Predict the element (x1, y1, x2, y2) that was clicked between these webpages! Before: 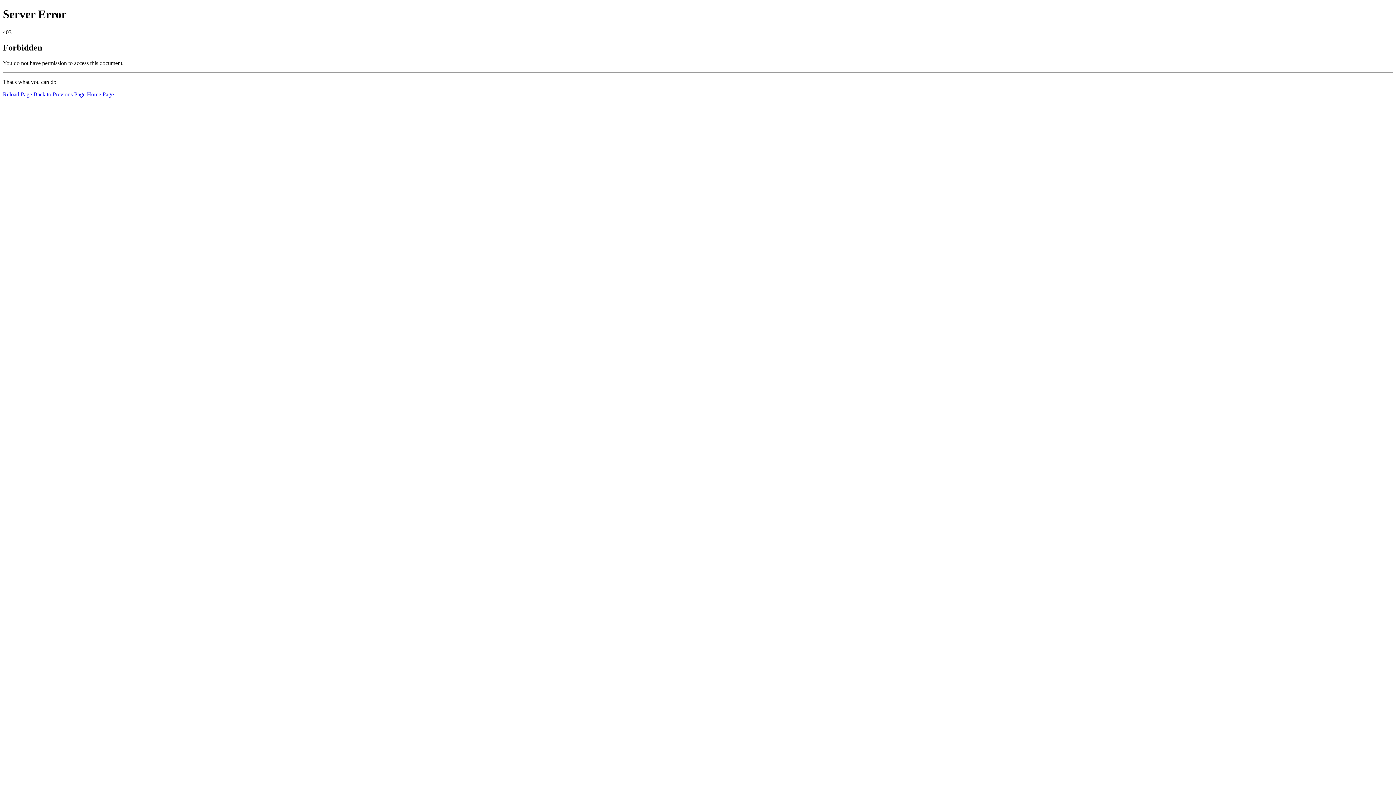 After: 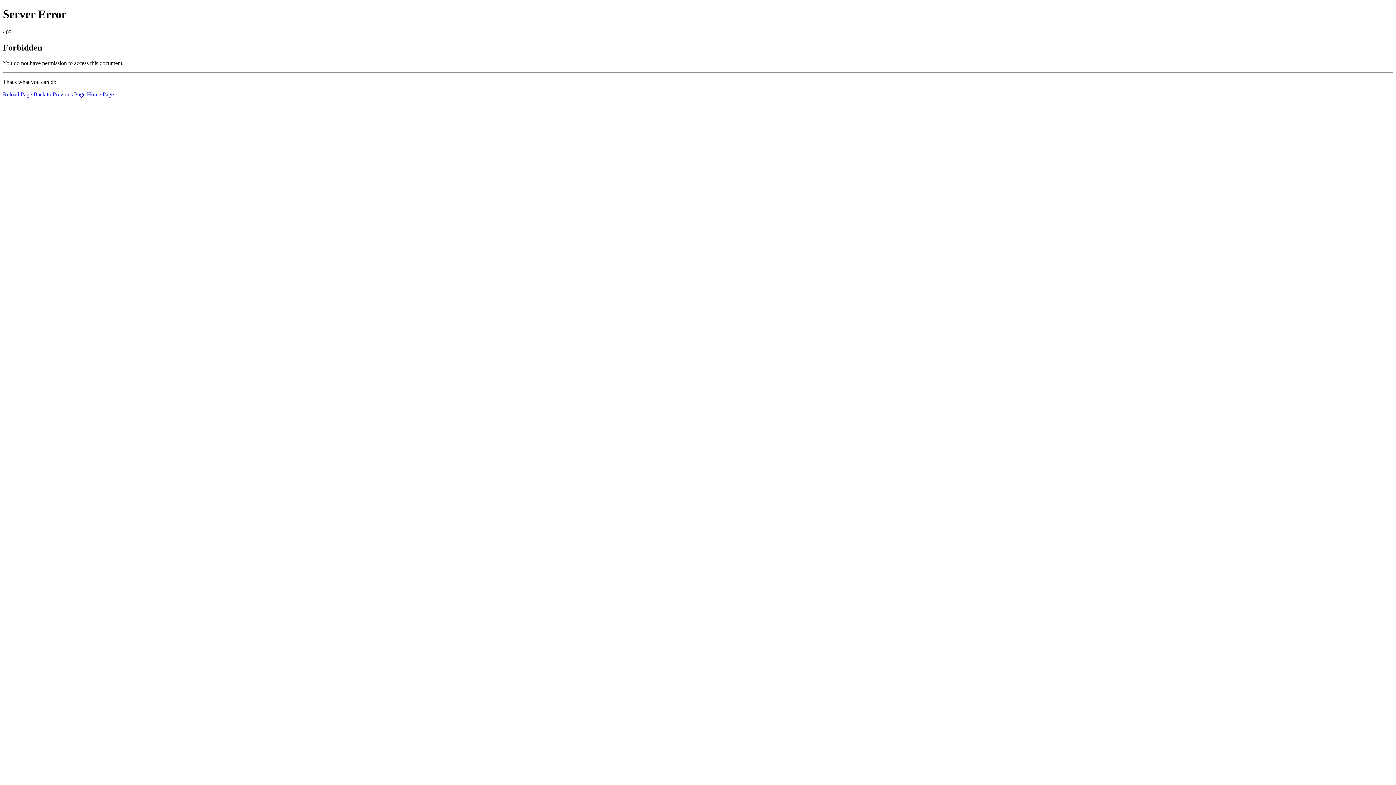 Action: bbox: (86, 91, 113, 97) label: Home Page